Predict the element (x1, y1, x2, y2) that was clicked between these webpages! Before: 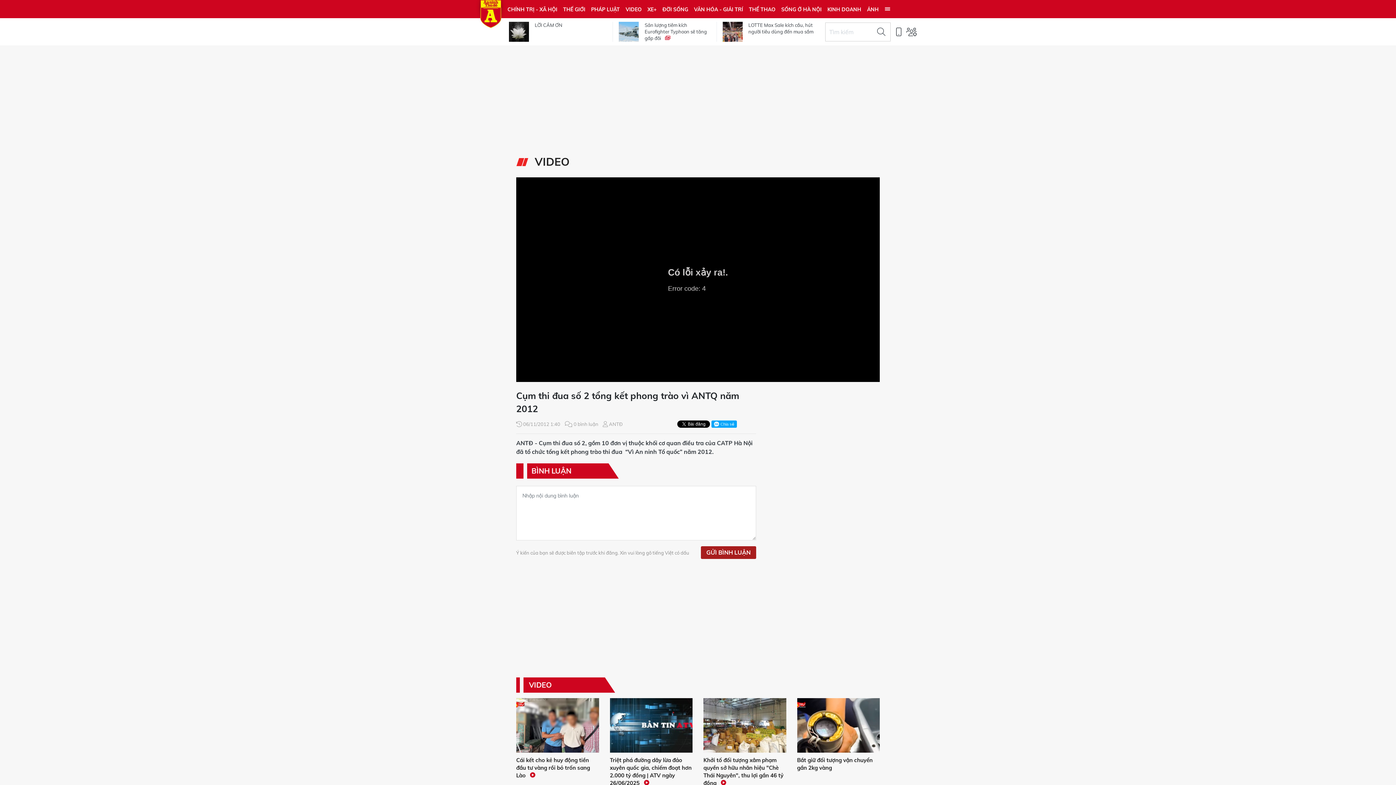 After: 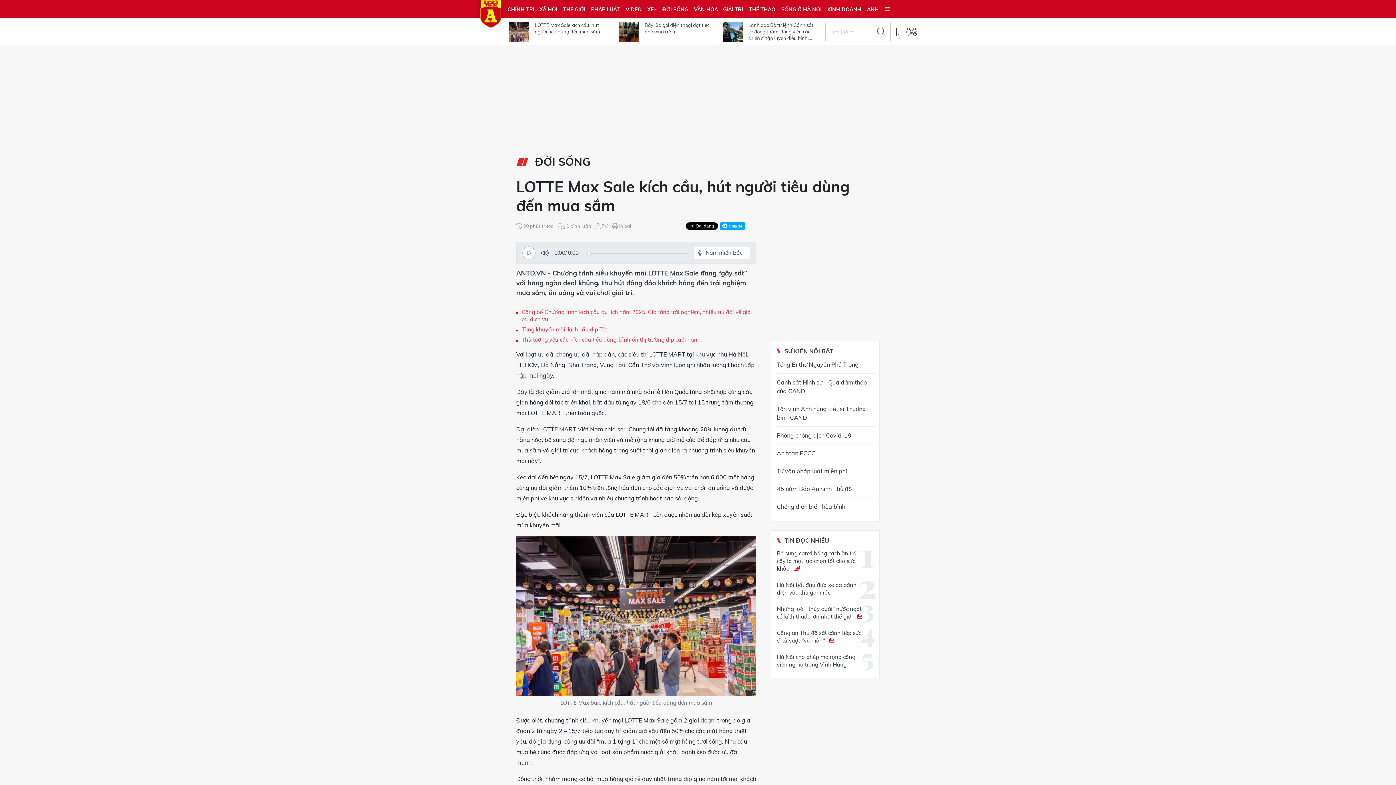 Action: bbox: (748, 21, 814, 34) label: LOTTE Max Sale kích cầu, hút người tiêu dùng đến mua sắm